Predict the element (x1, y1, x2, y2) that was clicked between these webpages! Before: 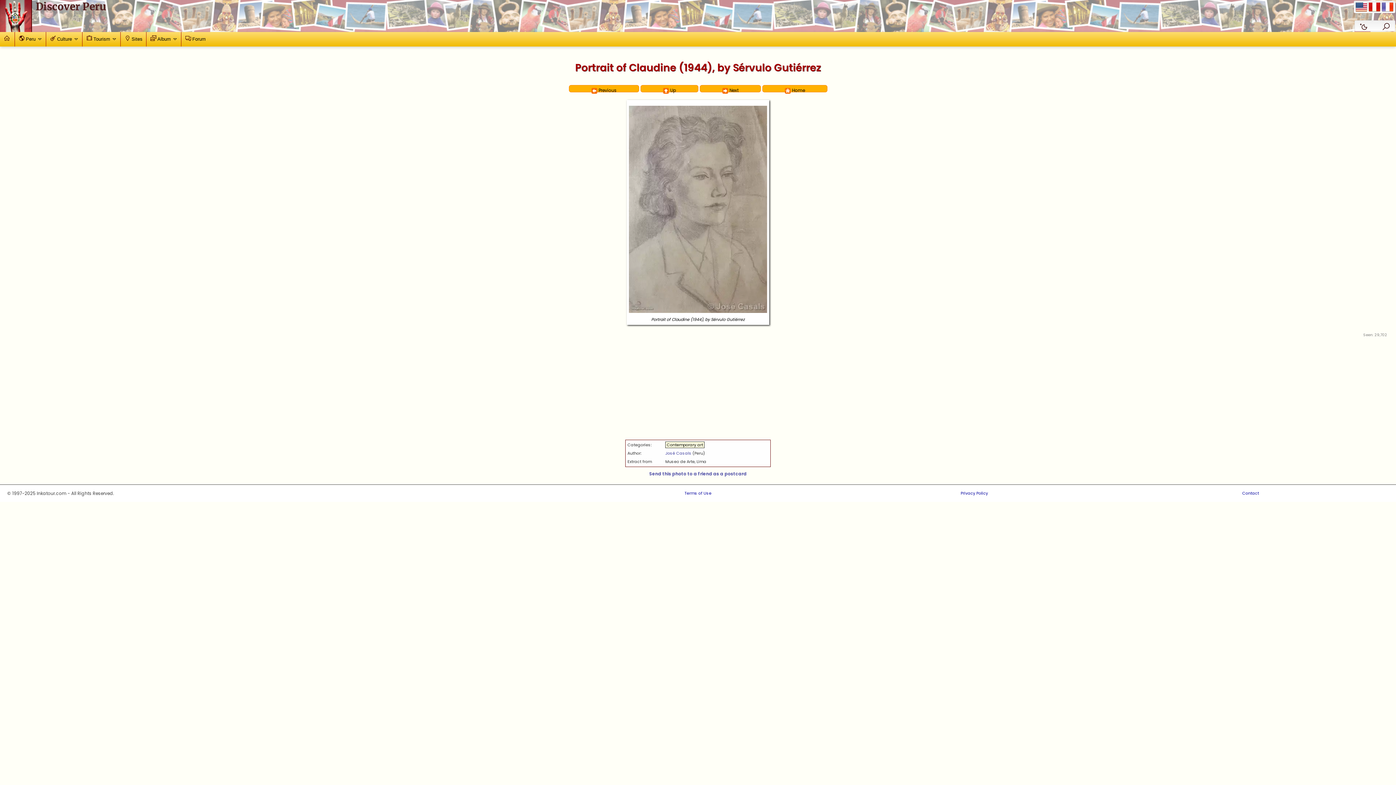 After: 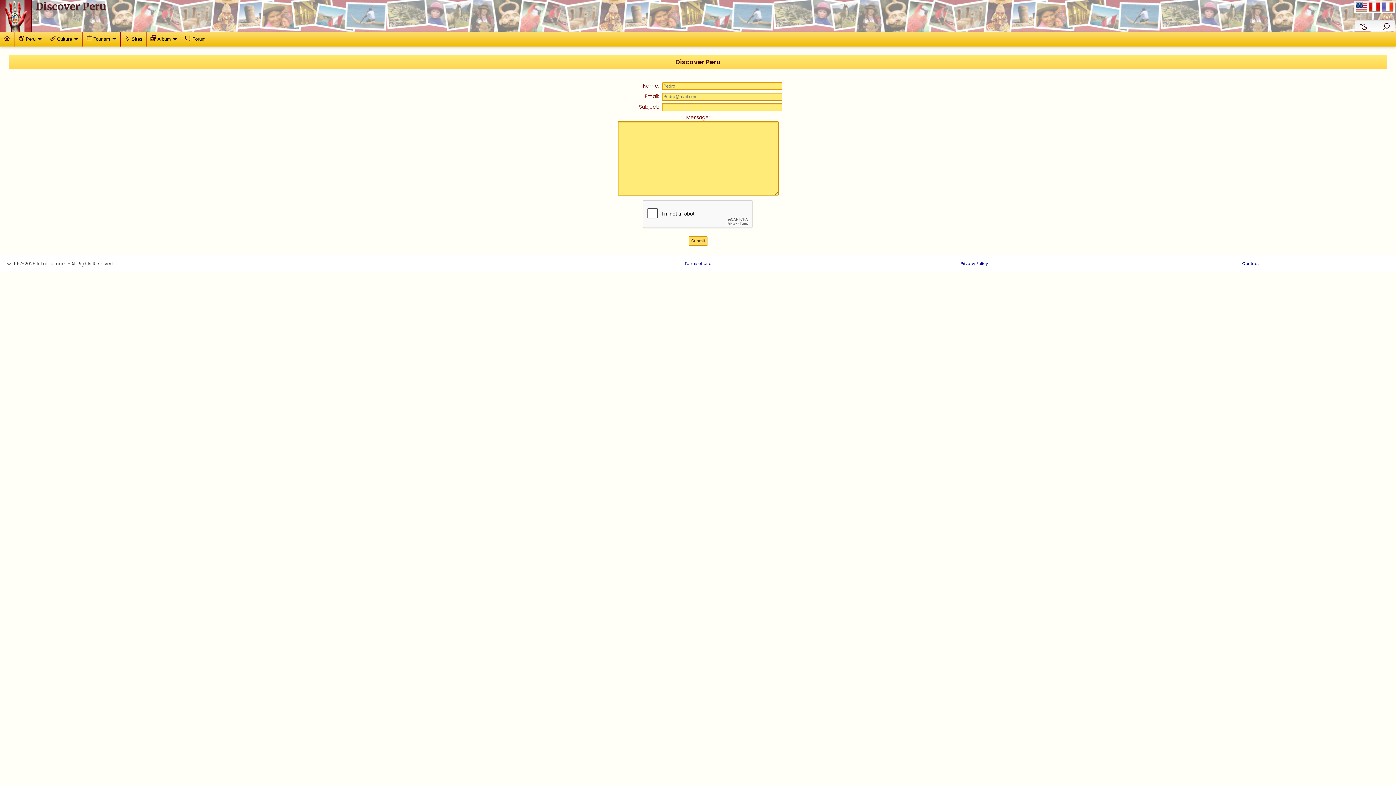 Action: label: Contact bbox: (1112, 488, 1389, 498)